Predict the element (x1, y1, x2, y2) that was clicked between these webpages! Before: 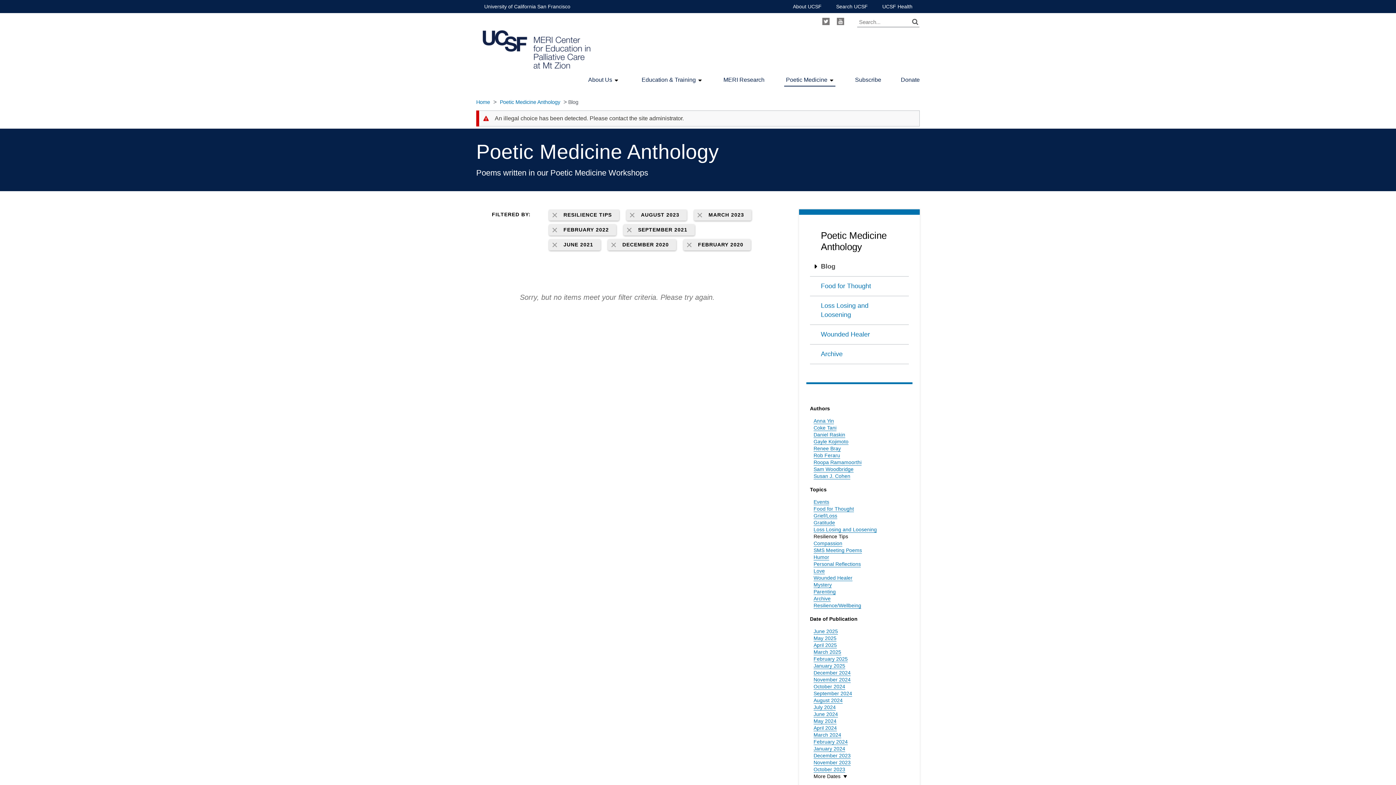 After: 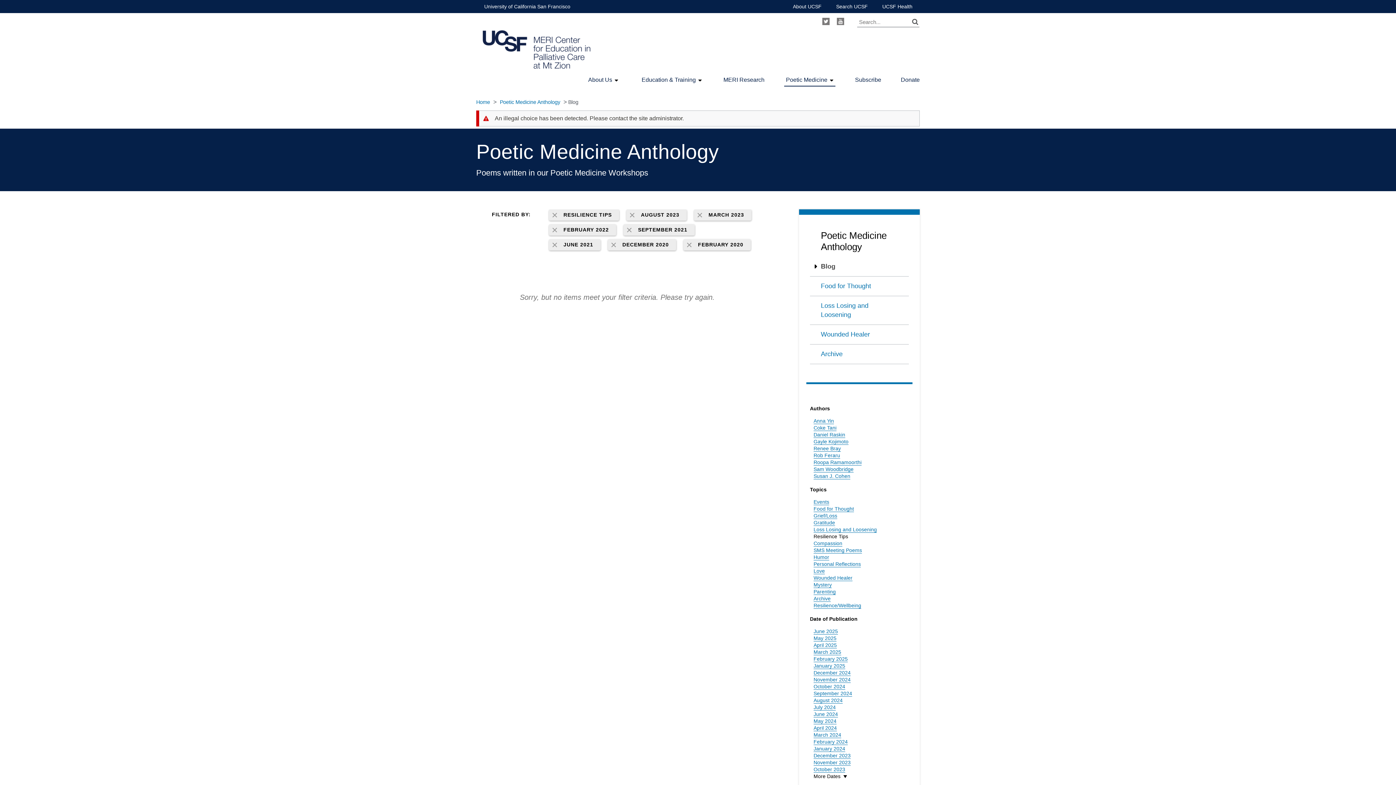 Action: label: SEPTEMBER 2021 bbox: (623, 224, 694, 235)